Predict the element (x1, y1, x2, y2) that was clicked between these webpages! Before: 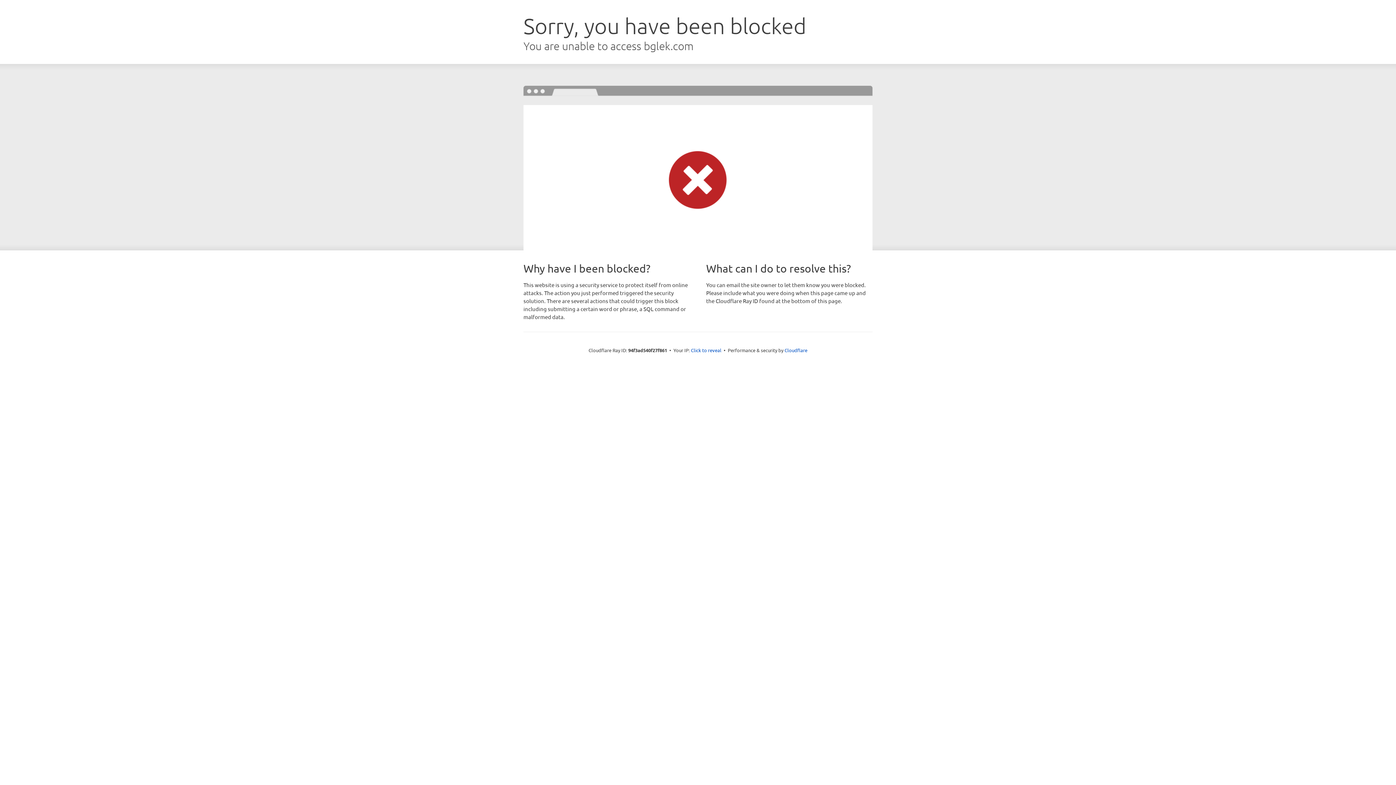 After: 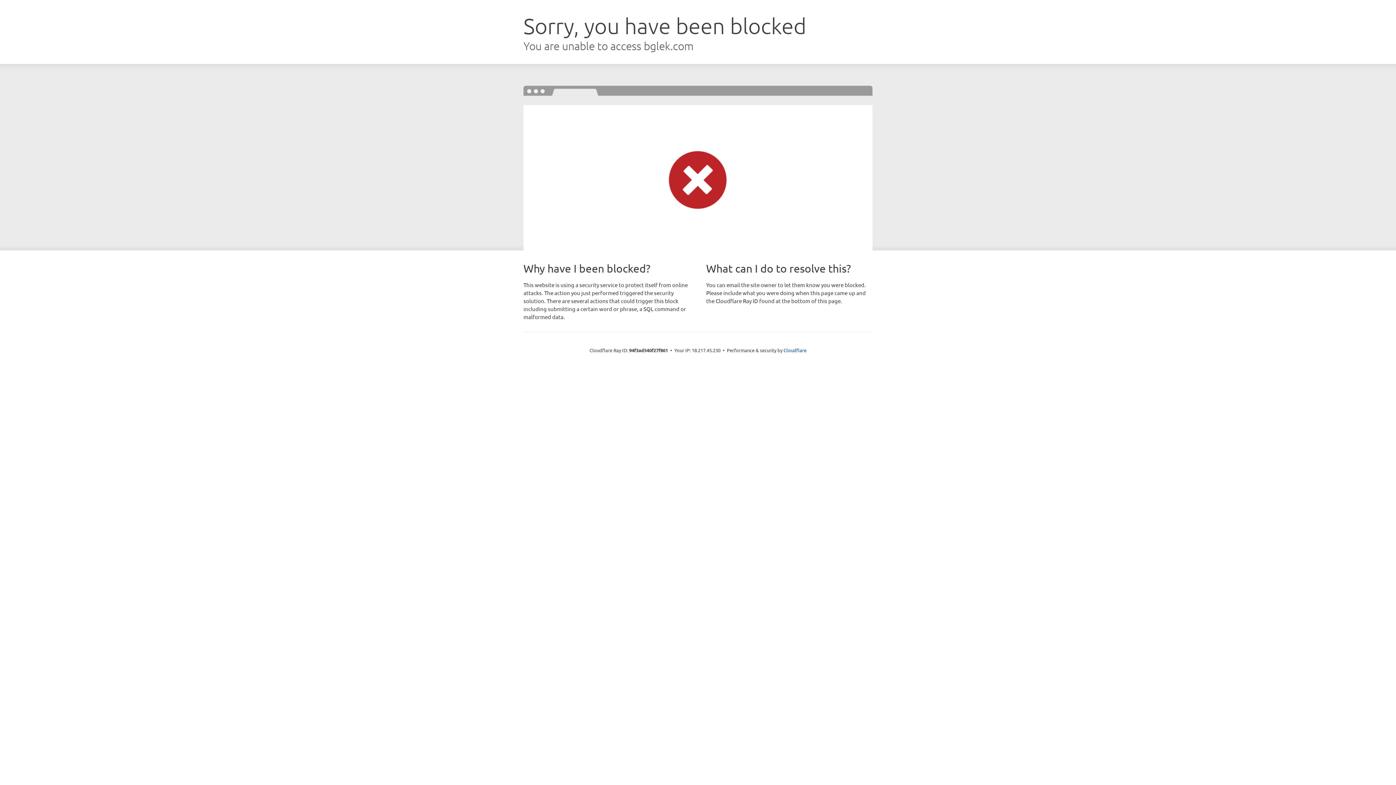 Action: label: Click to reveal bbox: (691, 346, 721, 353)